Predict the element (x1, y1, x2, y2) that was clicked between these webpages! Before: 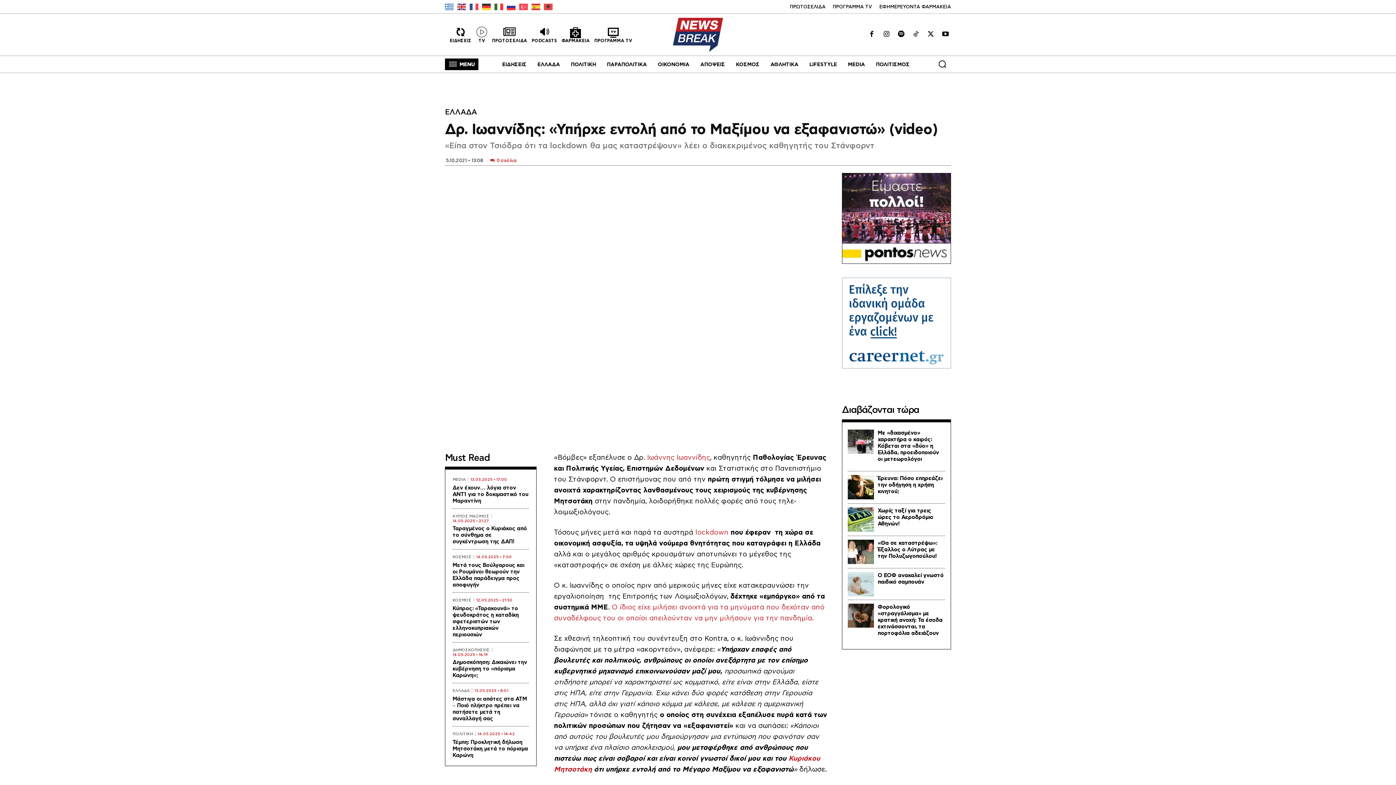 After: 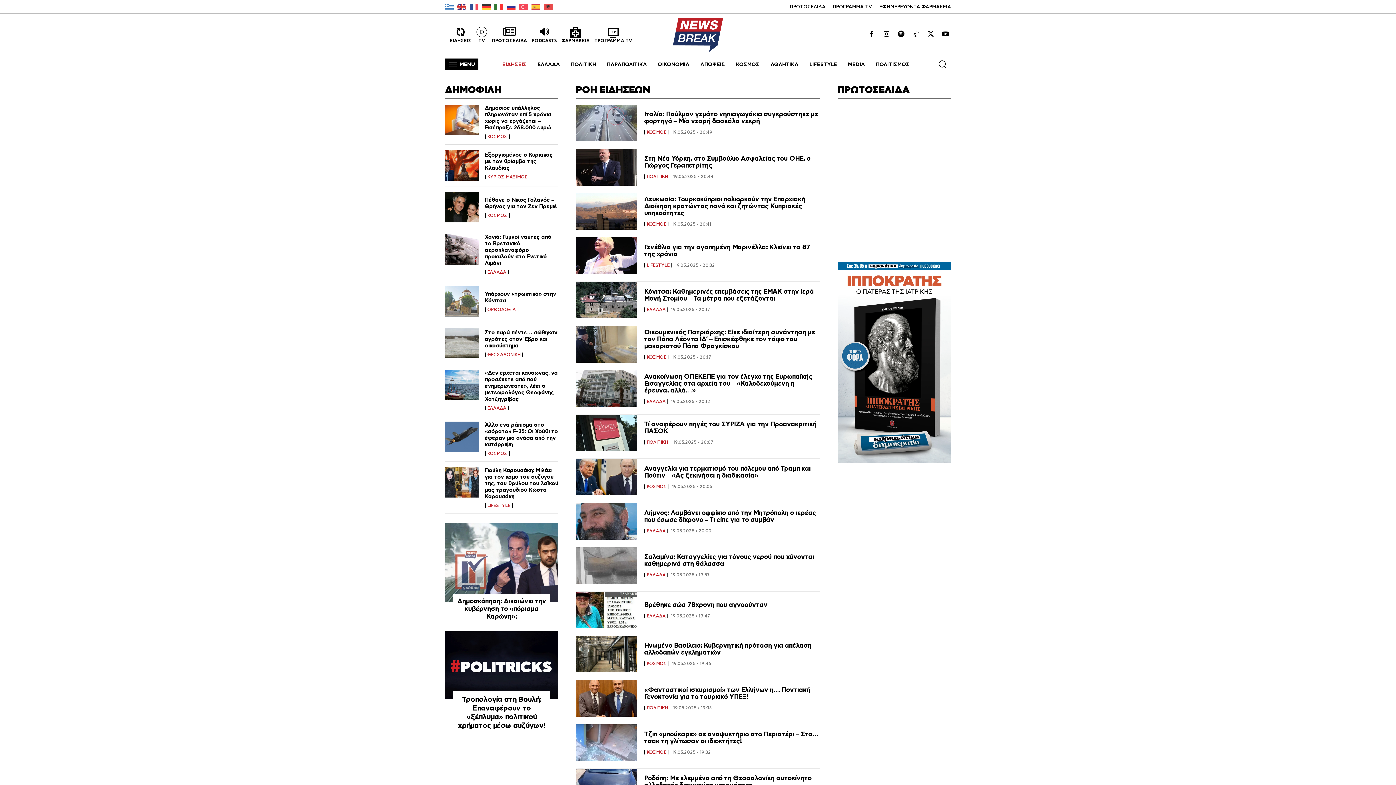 Action: label: ΕΙΔΗΣΕΙΣ bbox: (498, 55, 530, 73)